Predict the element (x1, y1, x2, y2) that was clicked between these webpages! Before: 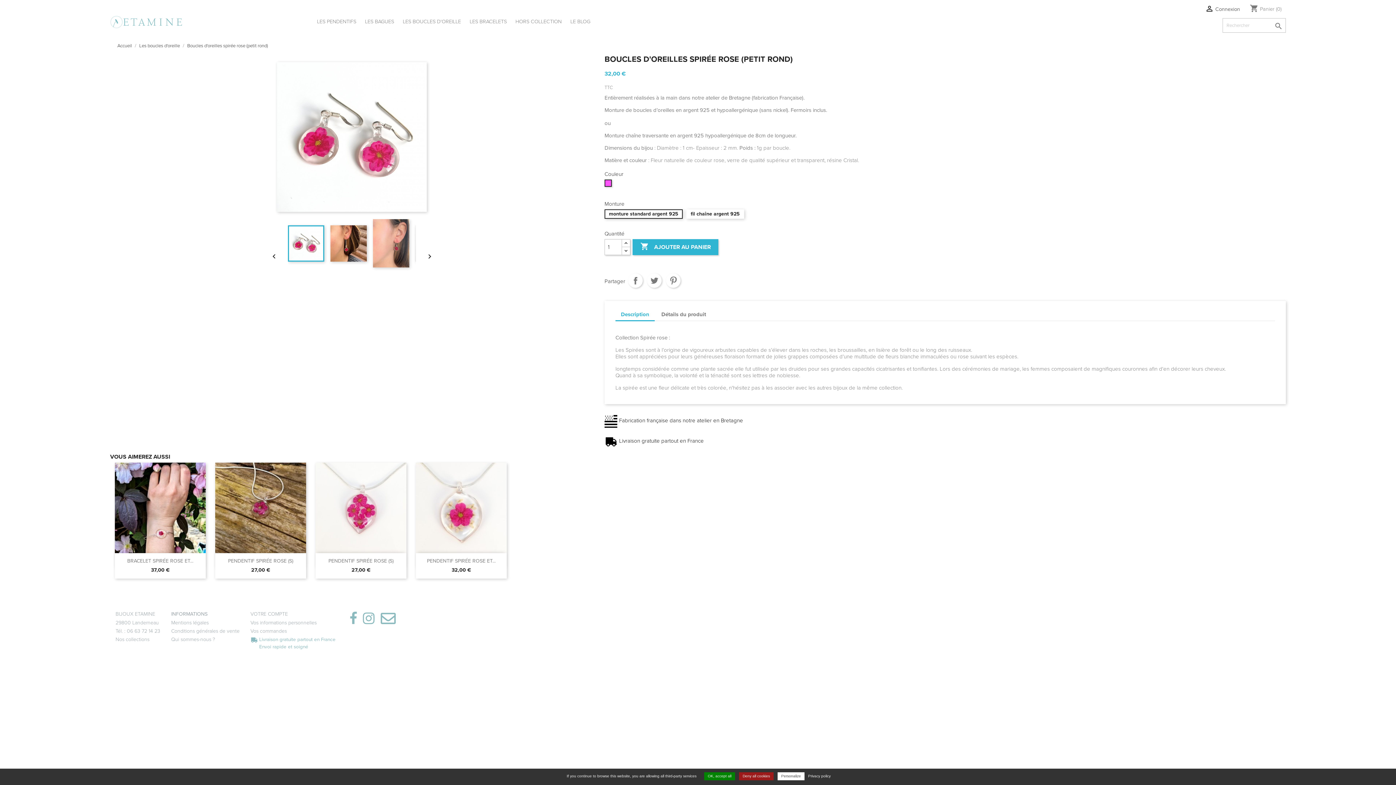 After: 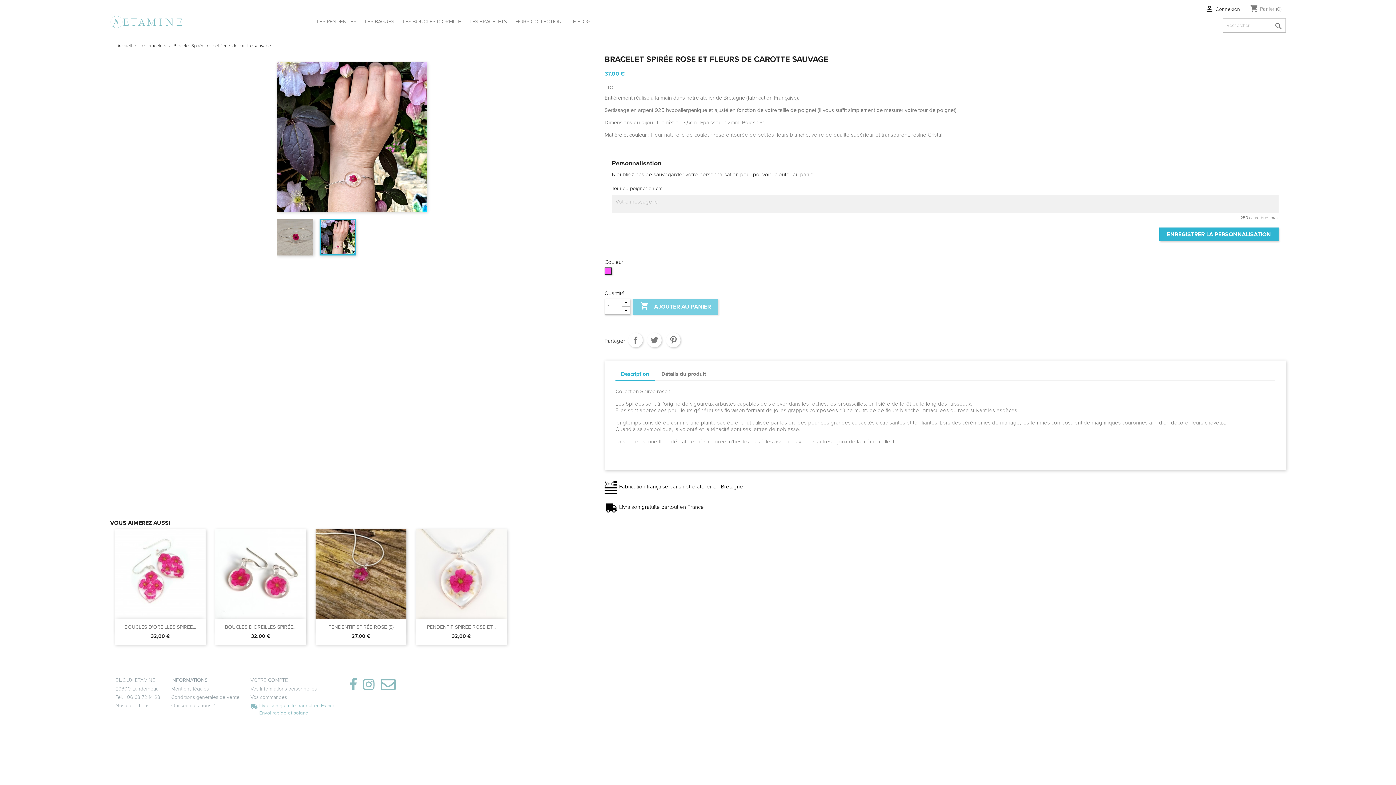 Action: bbox: (114, 463, 205, 553)